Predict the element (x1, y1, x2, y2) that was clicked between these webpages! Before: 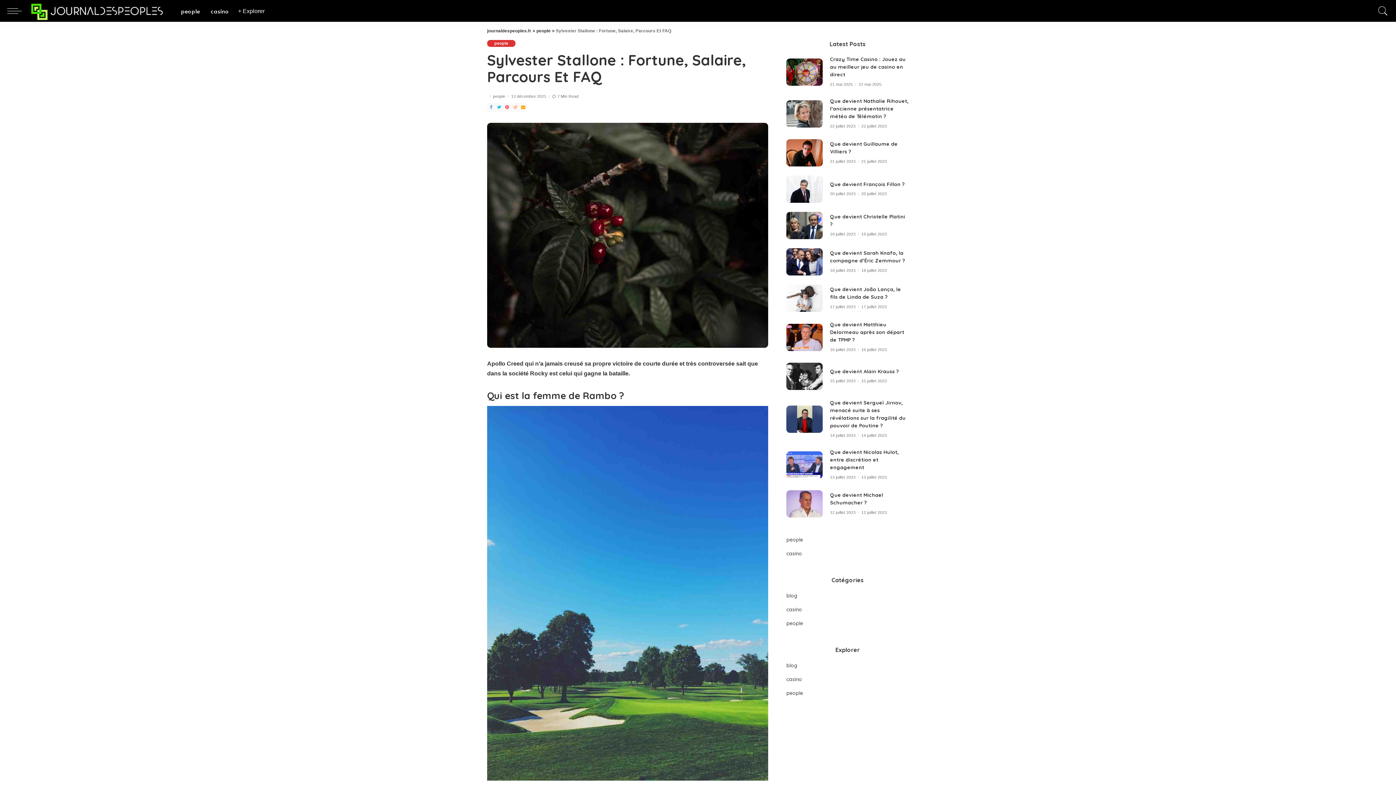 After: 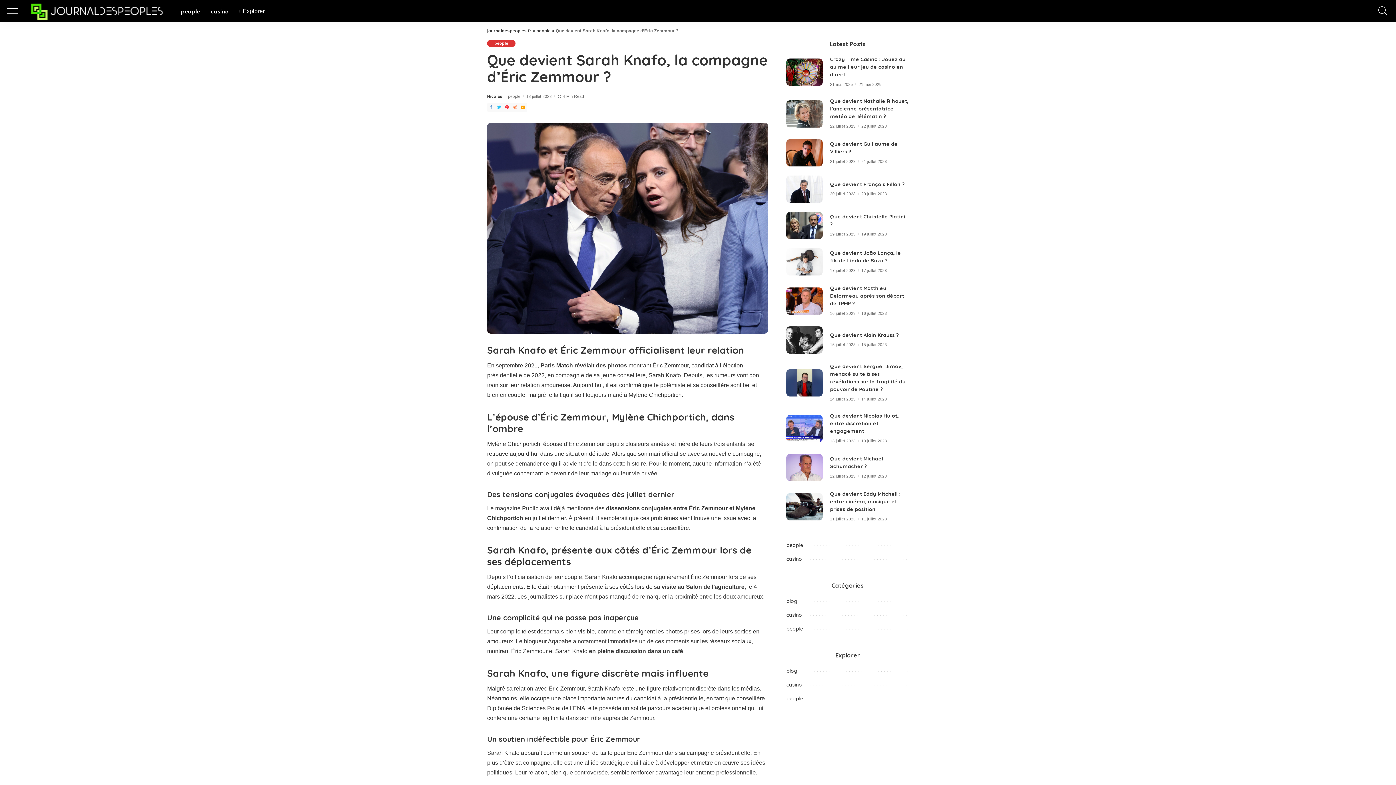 Action: bbox: (786, 248, 823, 275)